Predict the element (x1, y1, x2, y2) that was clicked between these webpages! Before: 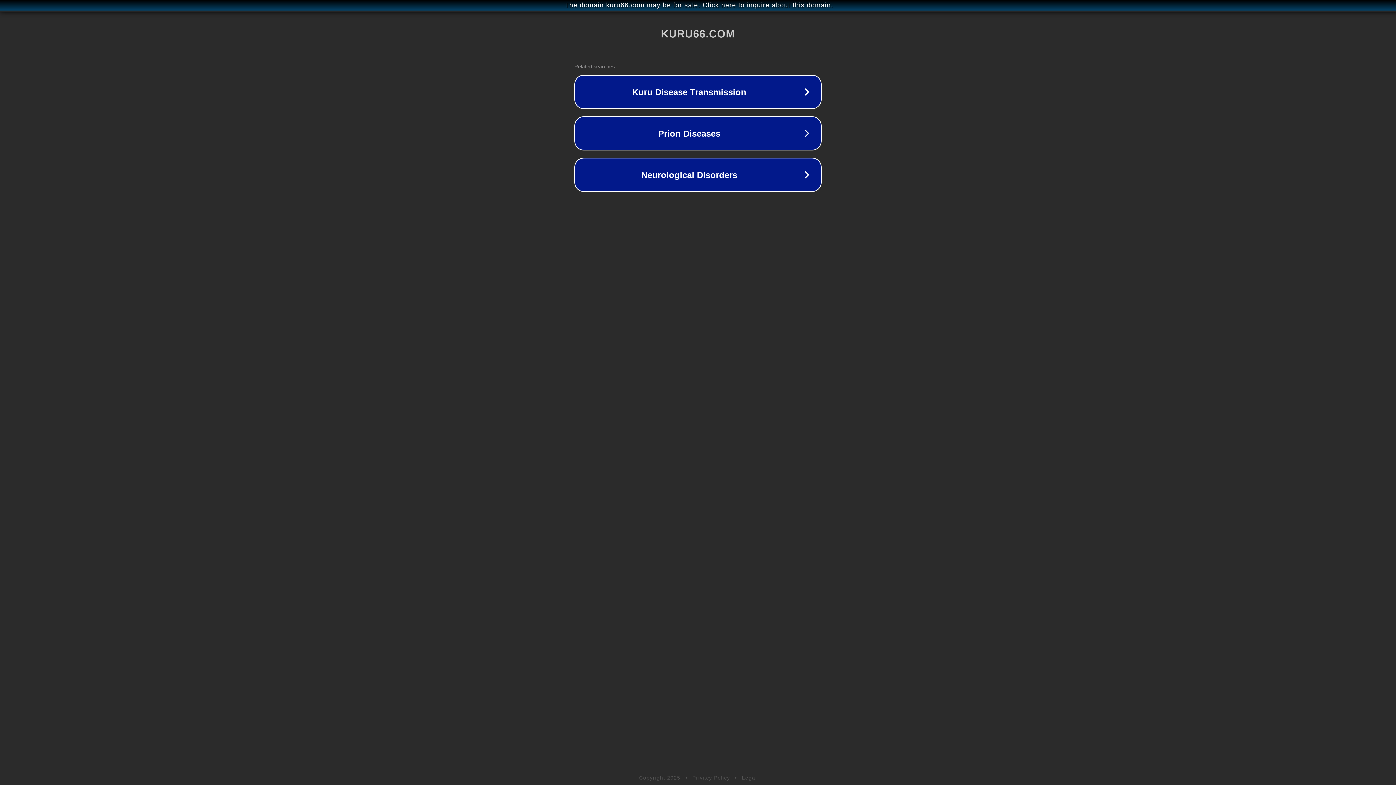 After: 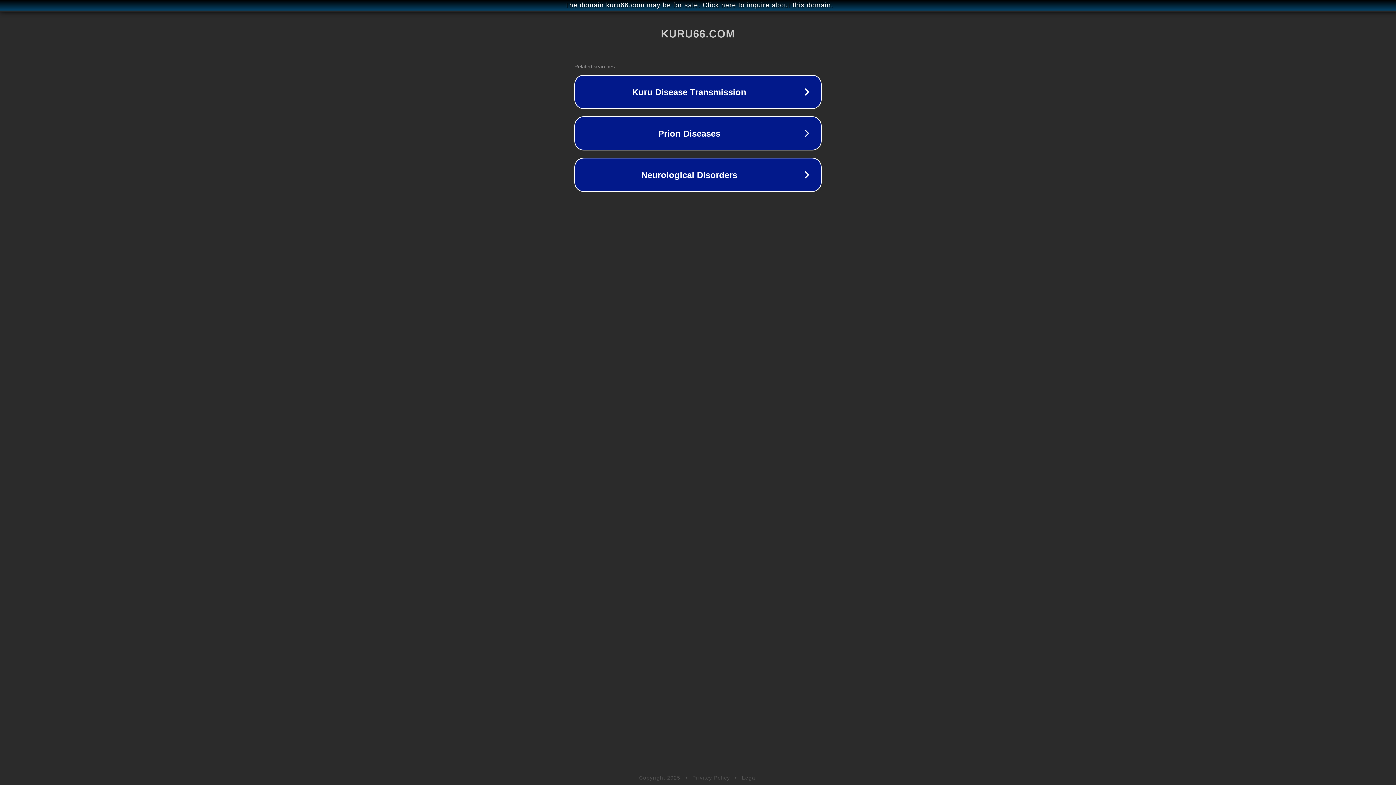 Action: label: Legal bbox: (742, 775, 757, 781)